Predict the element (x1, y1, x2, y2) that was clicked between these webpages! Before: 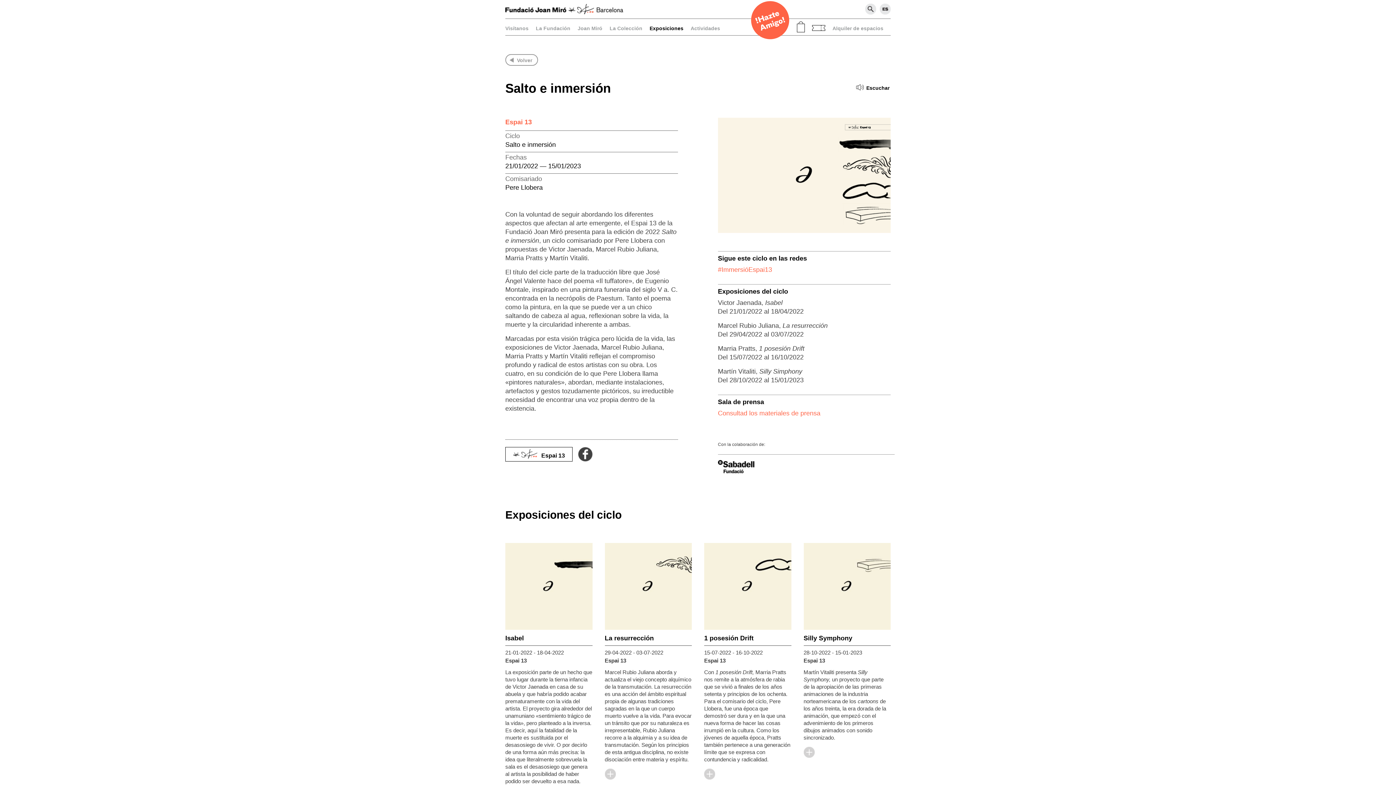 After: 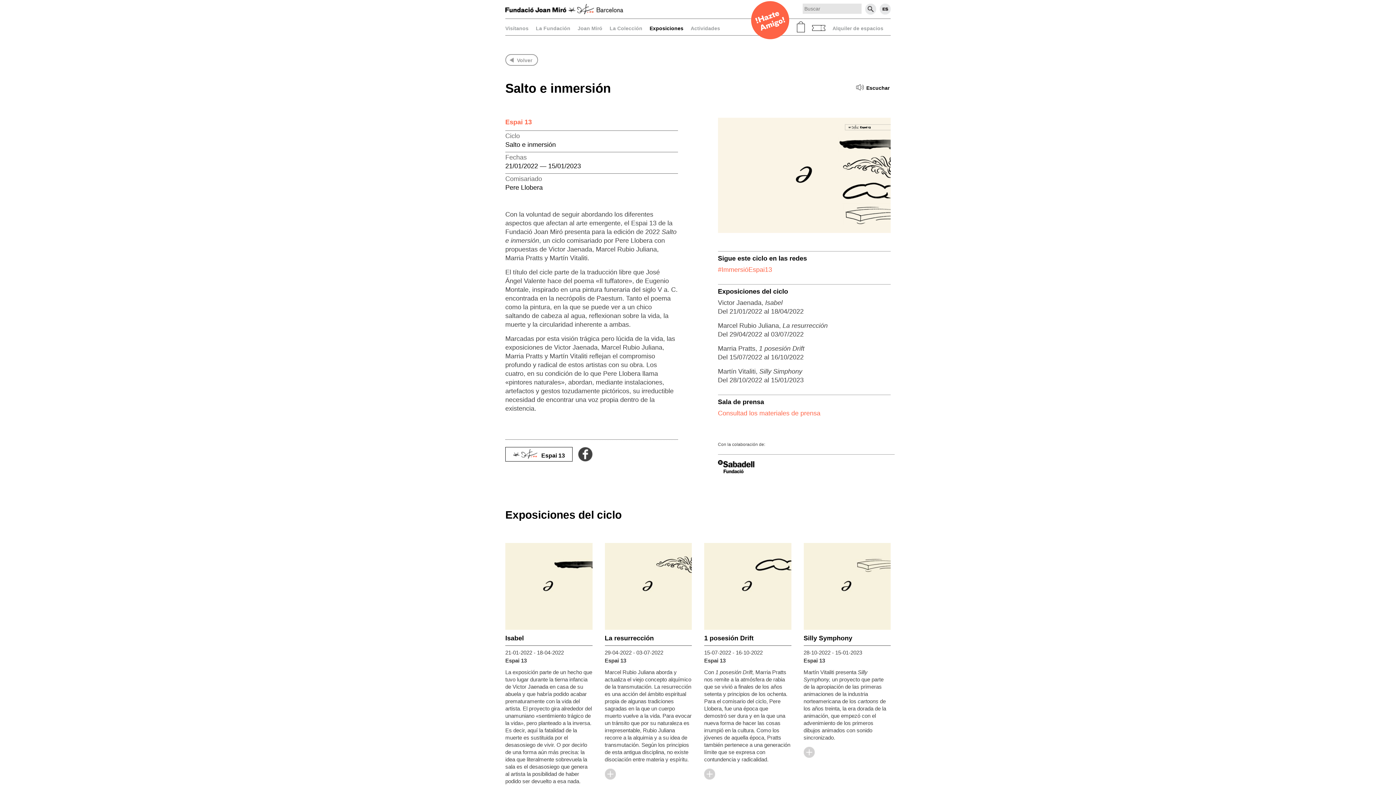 Action: bbox: (865, 3, 876, 14)